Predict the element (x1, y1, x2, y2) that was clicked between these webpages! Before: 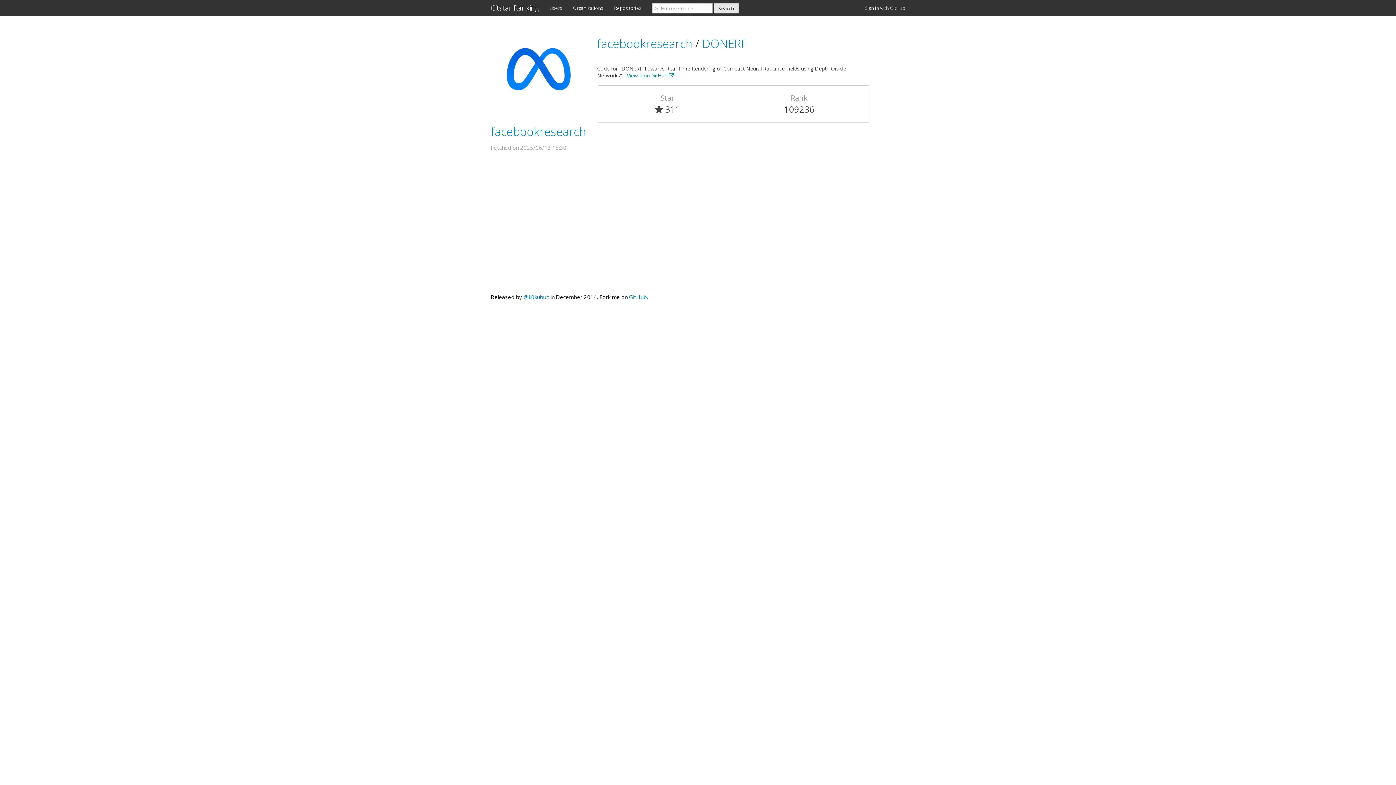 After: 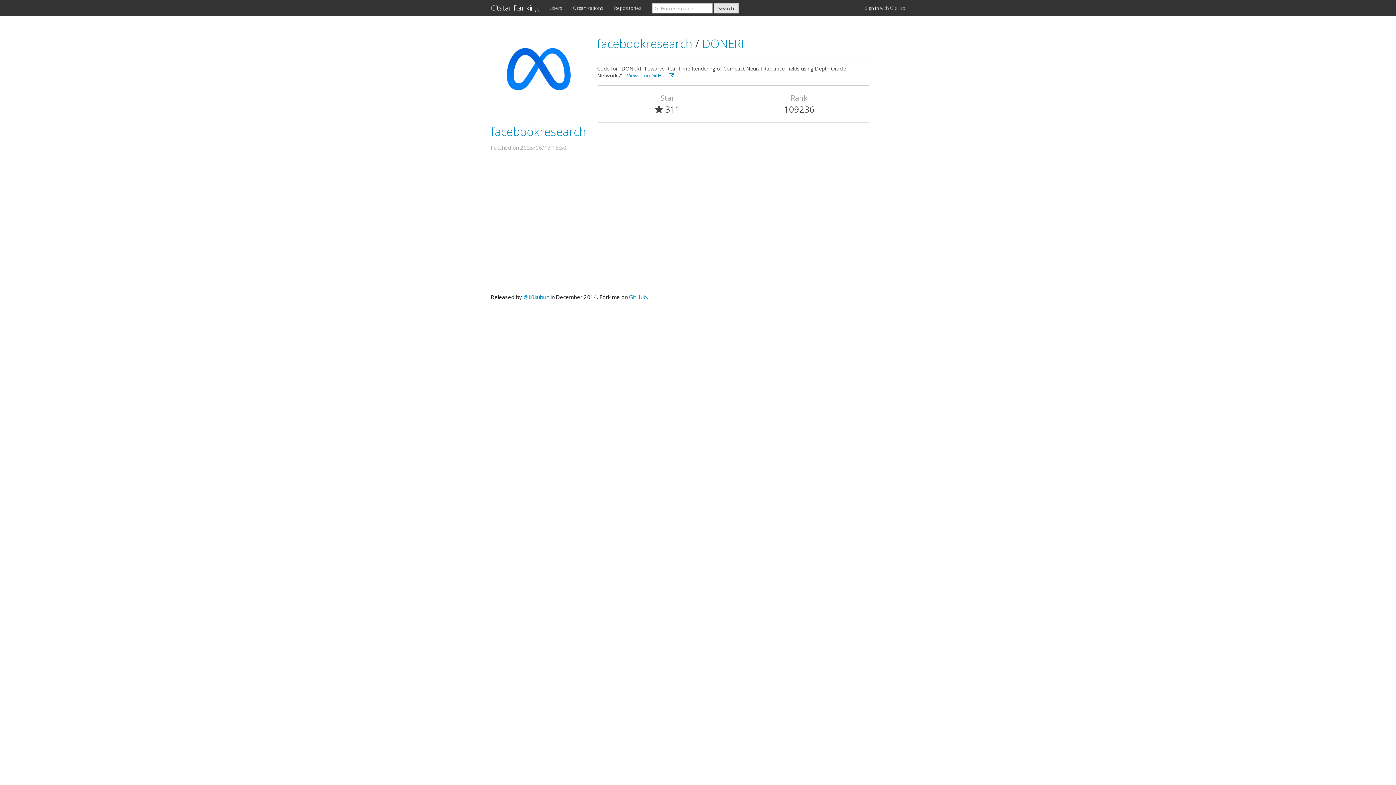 Action: label: DONERF bbox: (702, 35, 747, 51)